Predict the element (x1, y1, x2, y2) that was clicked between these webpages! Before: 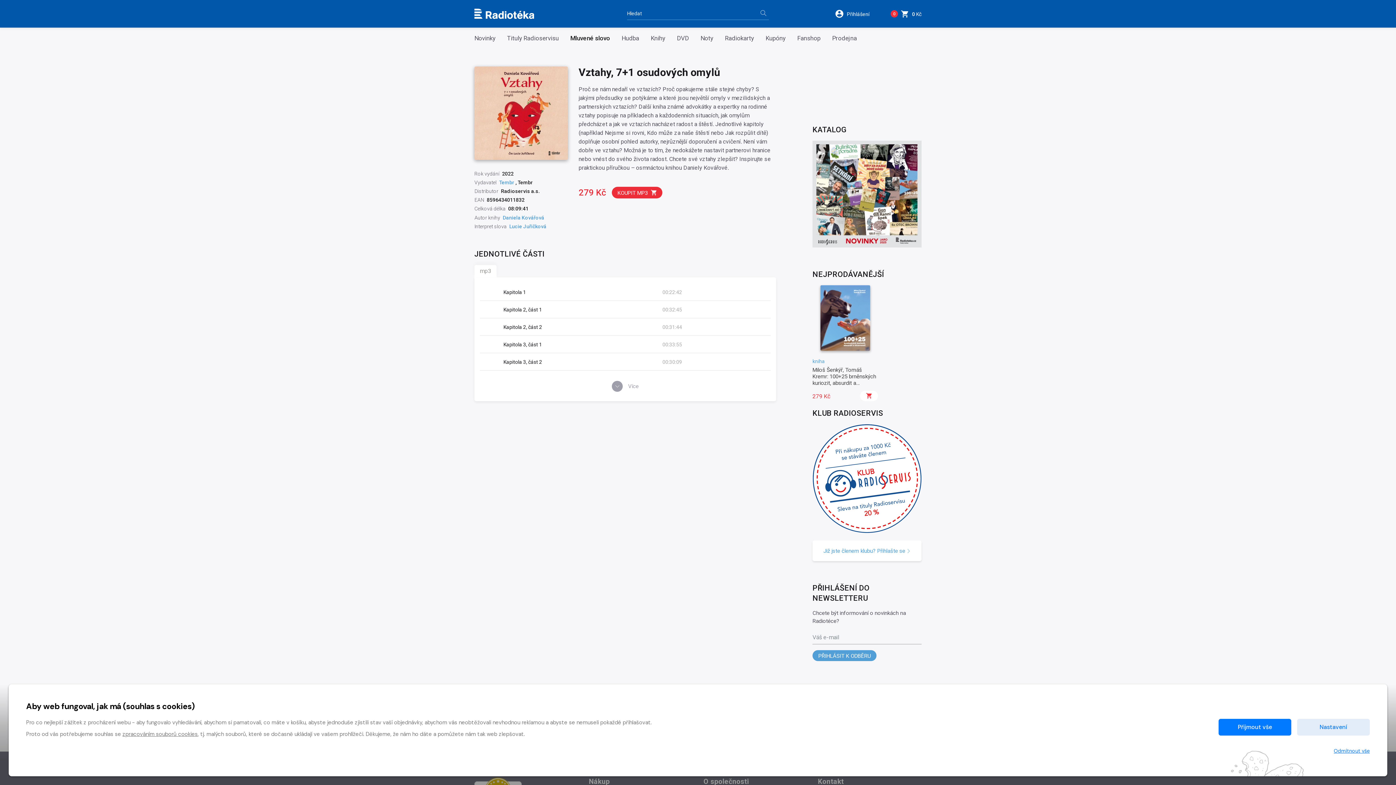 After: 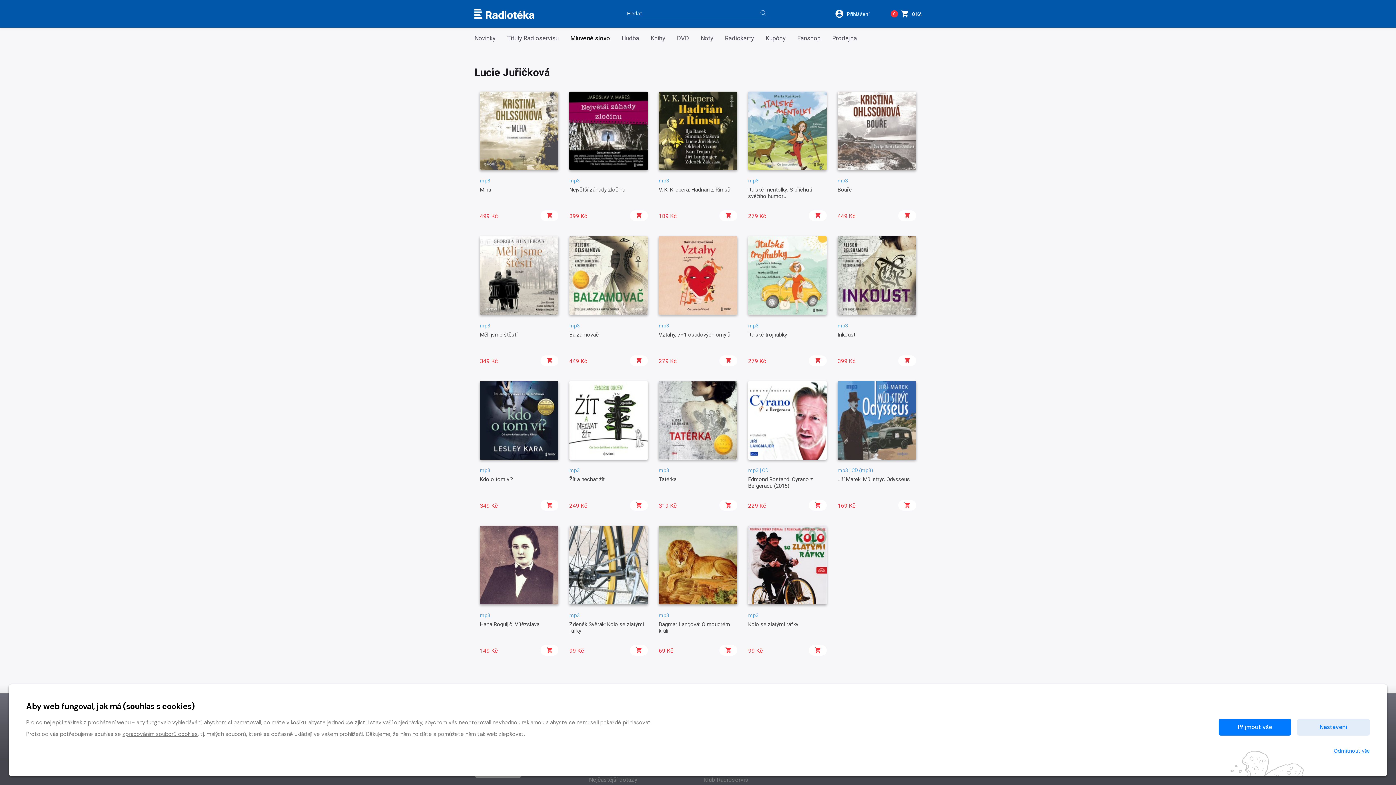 Action: label: Lucie Juřičková bbox: (509, 223, 546, 229)